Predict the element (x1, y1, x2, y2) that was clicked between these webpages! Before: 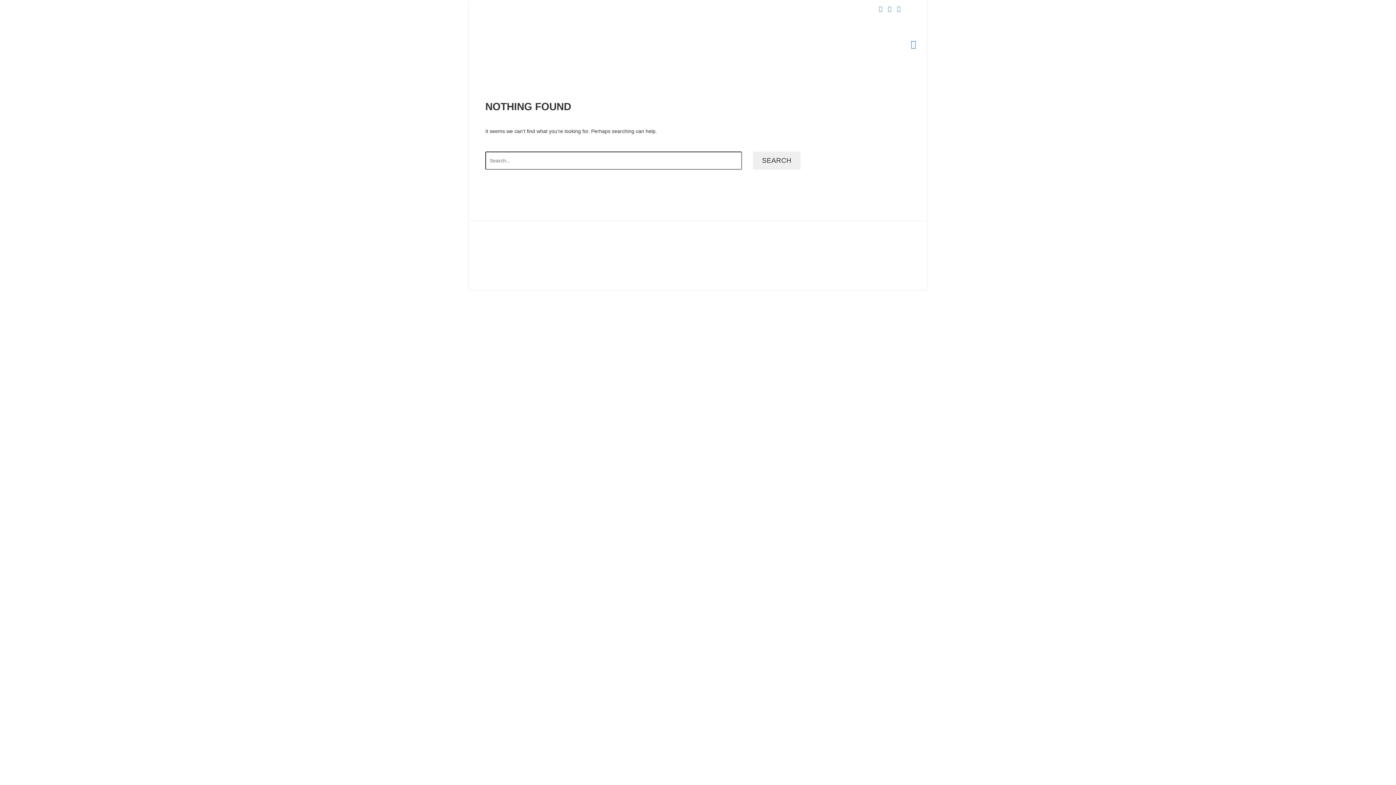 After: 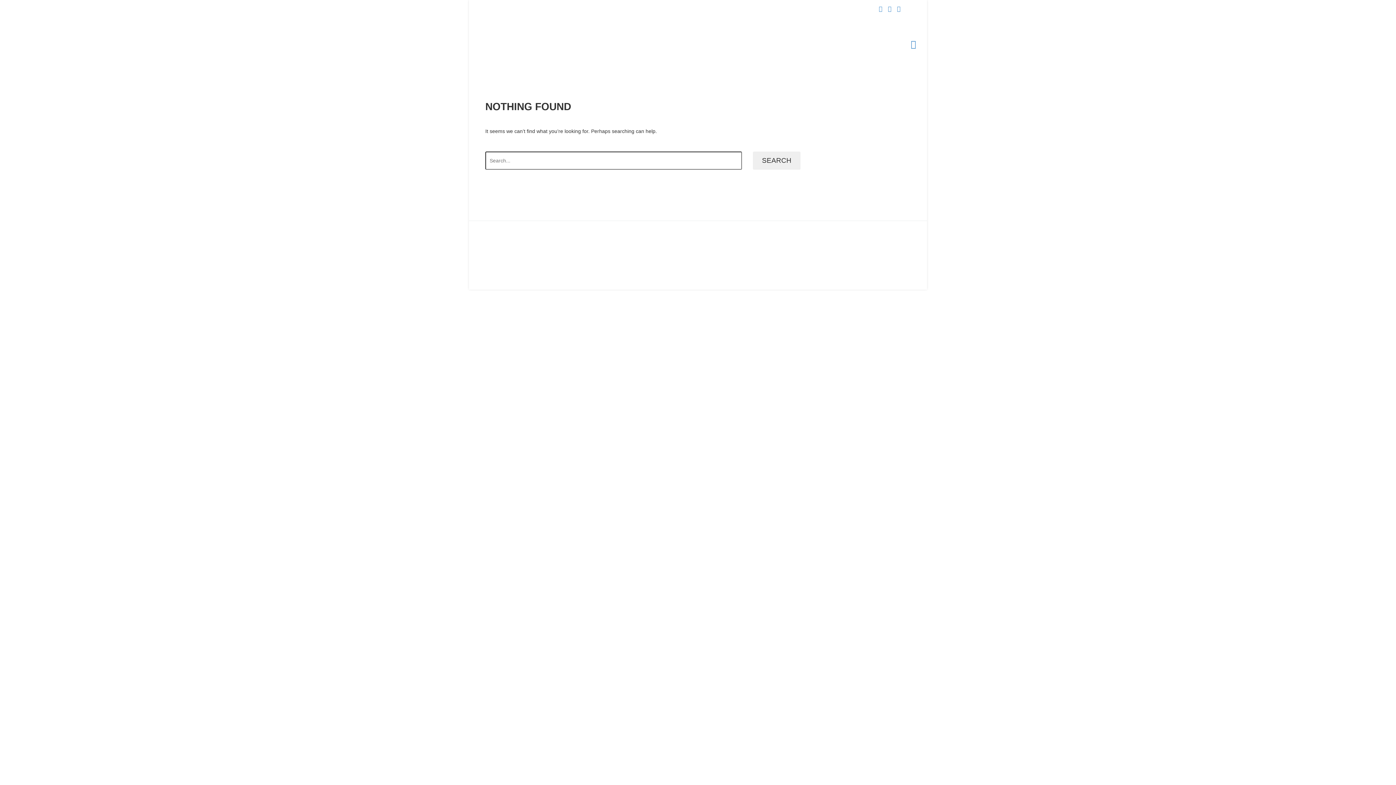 Action: bbox: (485, 230, 487, 236) label:  